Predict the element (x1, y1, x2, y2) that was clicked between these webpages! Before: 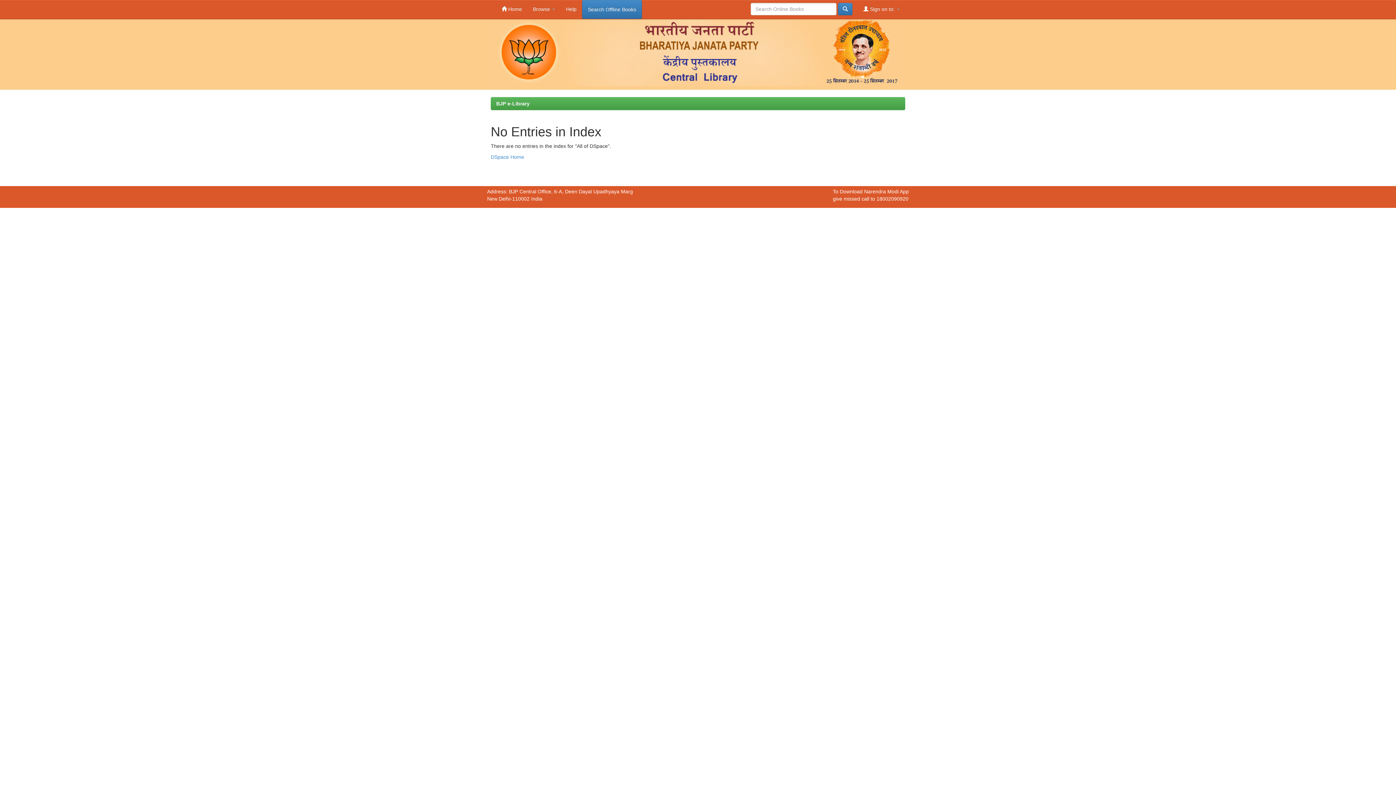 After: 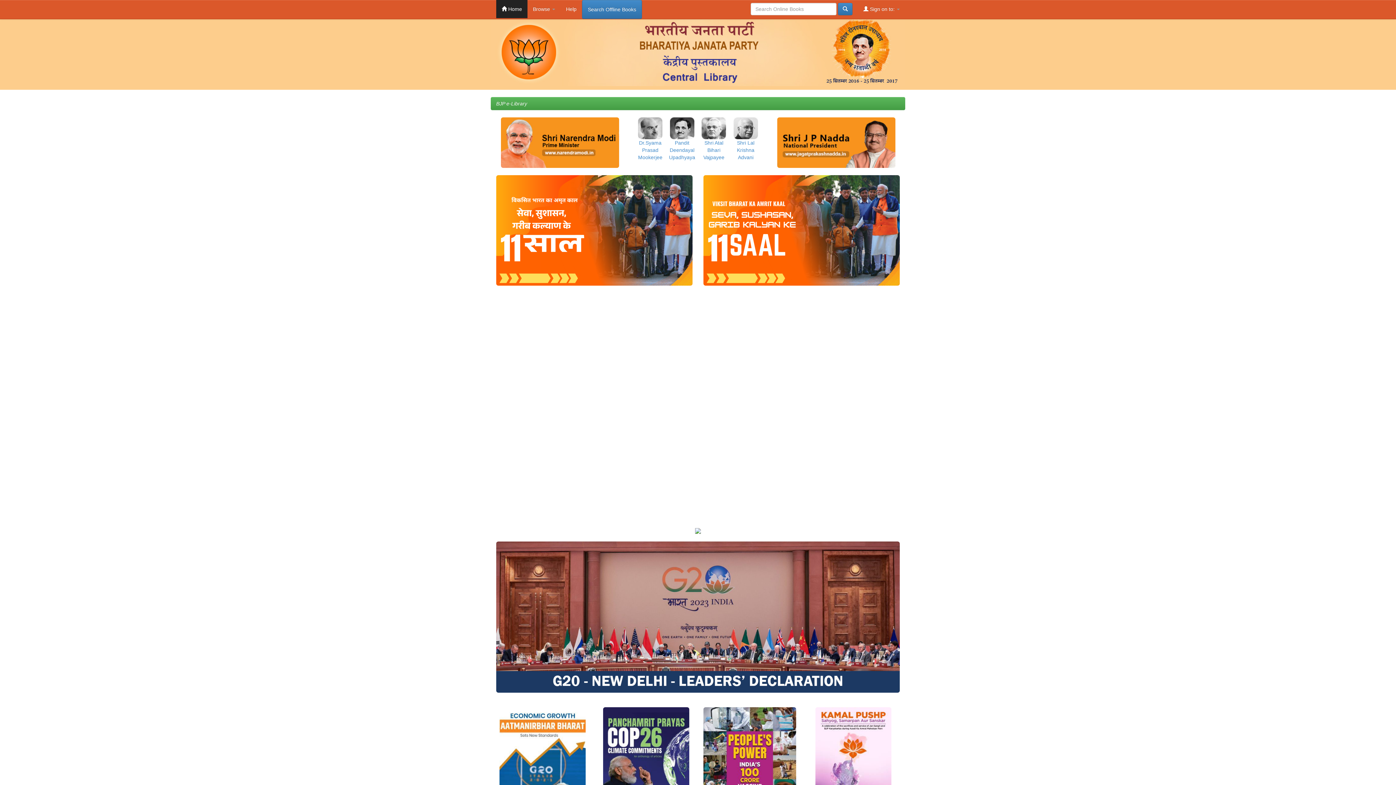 Action: label:  Home bbox: (496, 0, 527, 18)